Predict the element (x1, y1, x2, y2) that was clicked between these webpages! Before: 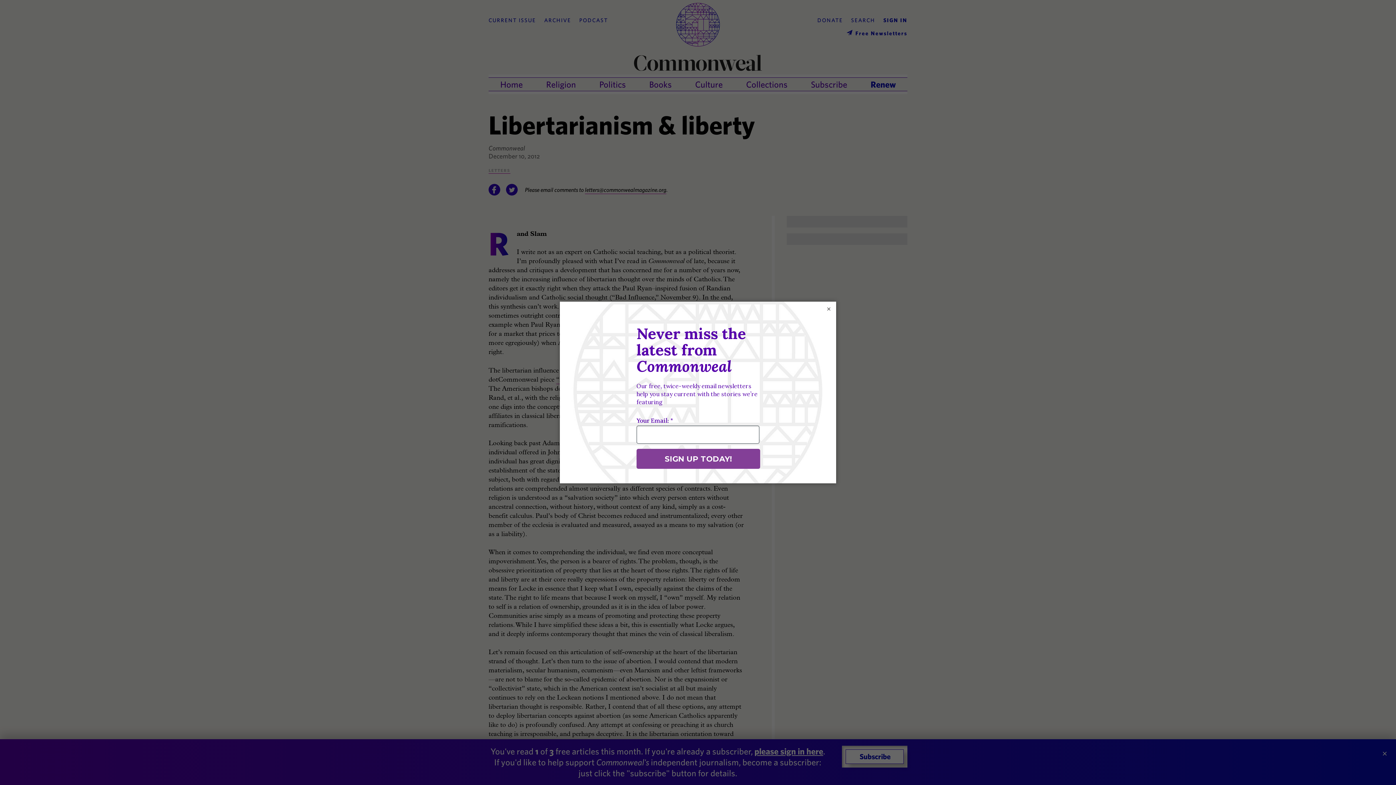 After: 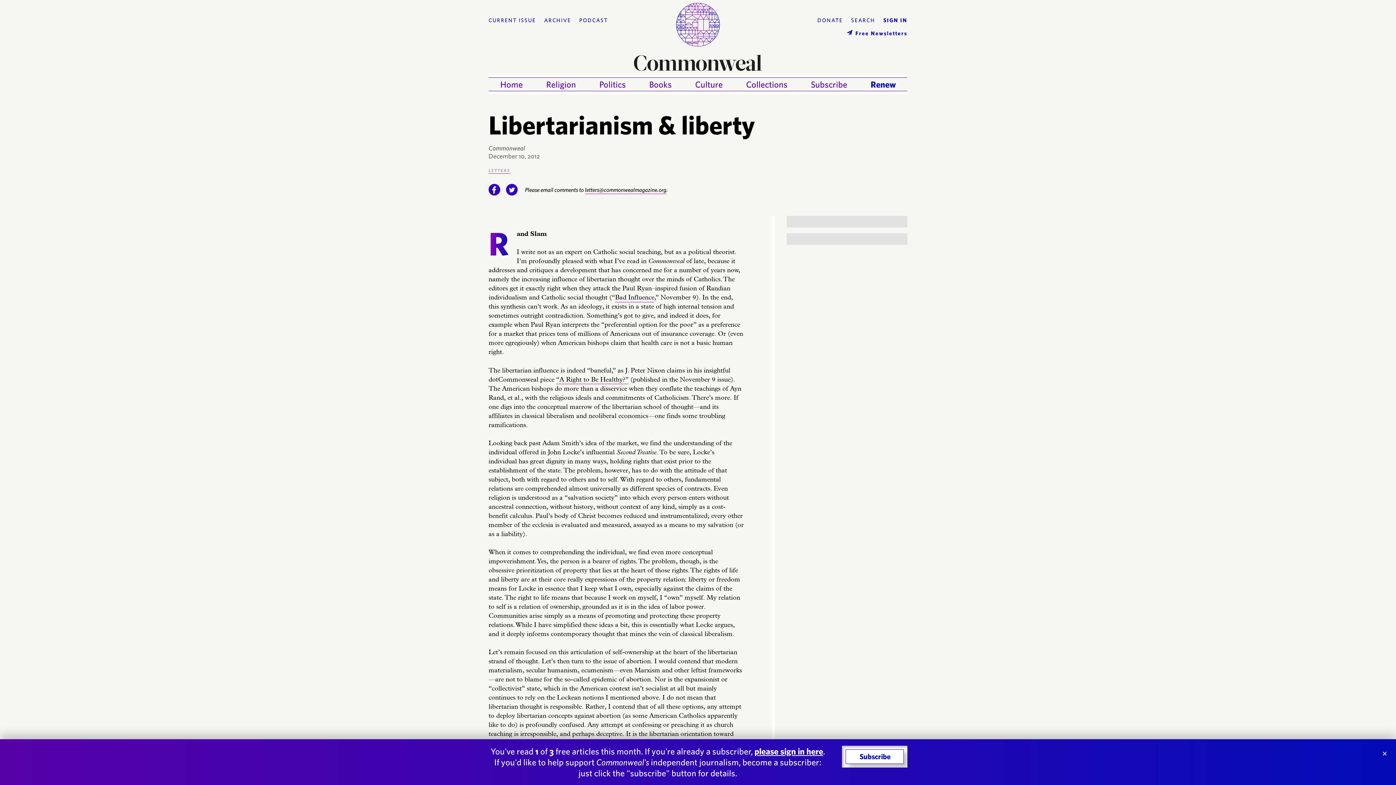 Action: bbox: (825, 305, 832, 312) label: ×